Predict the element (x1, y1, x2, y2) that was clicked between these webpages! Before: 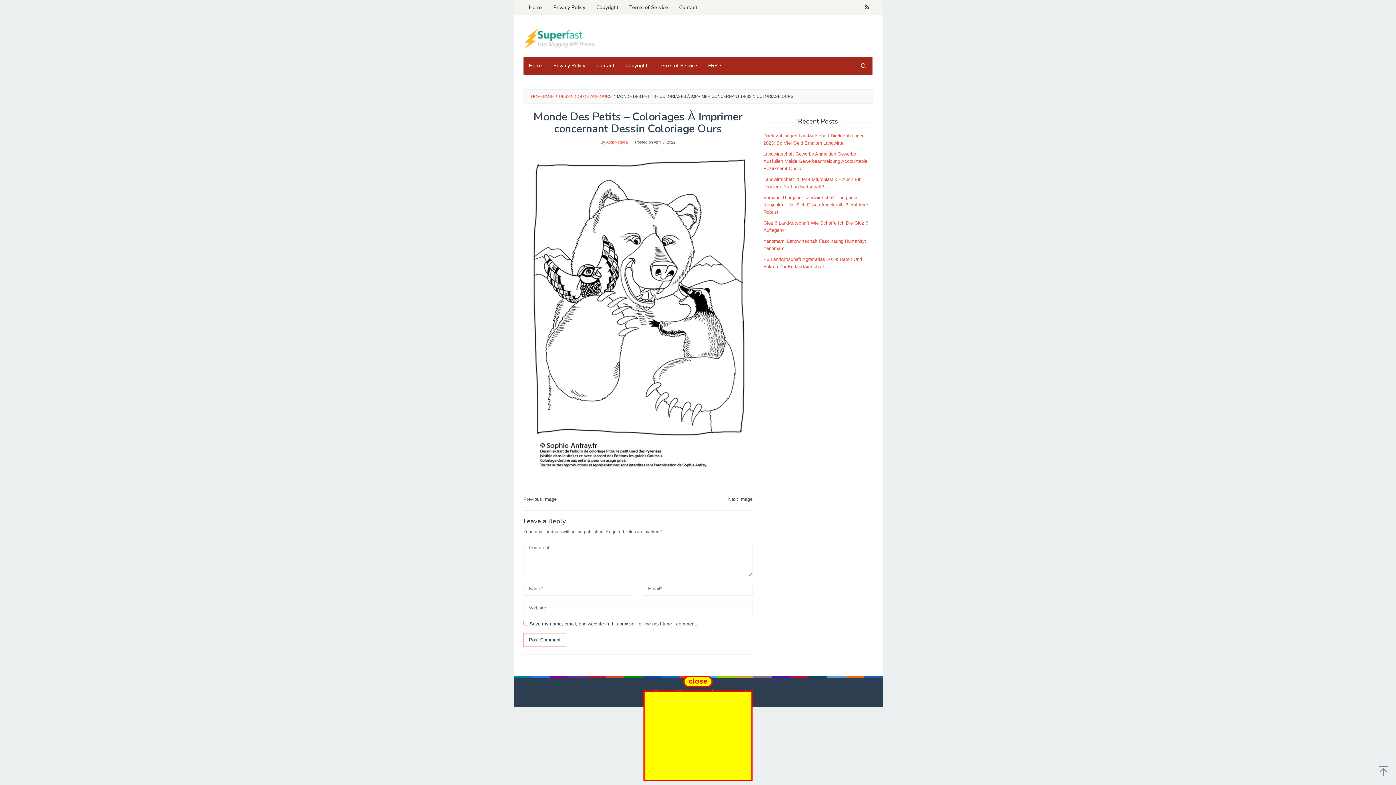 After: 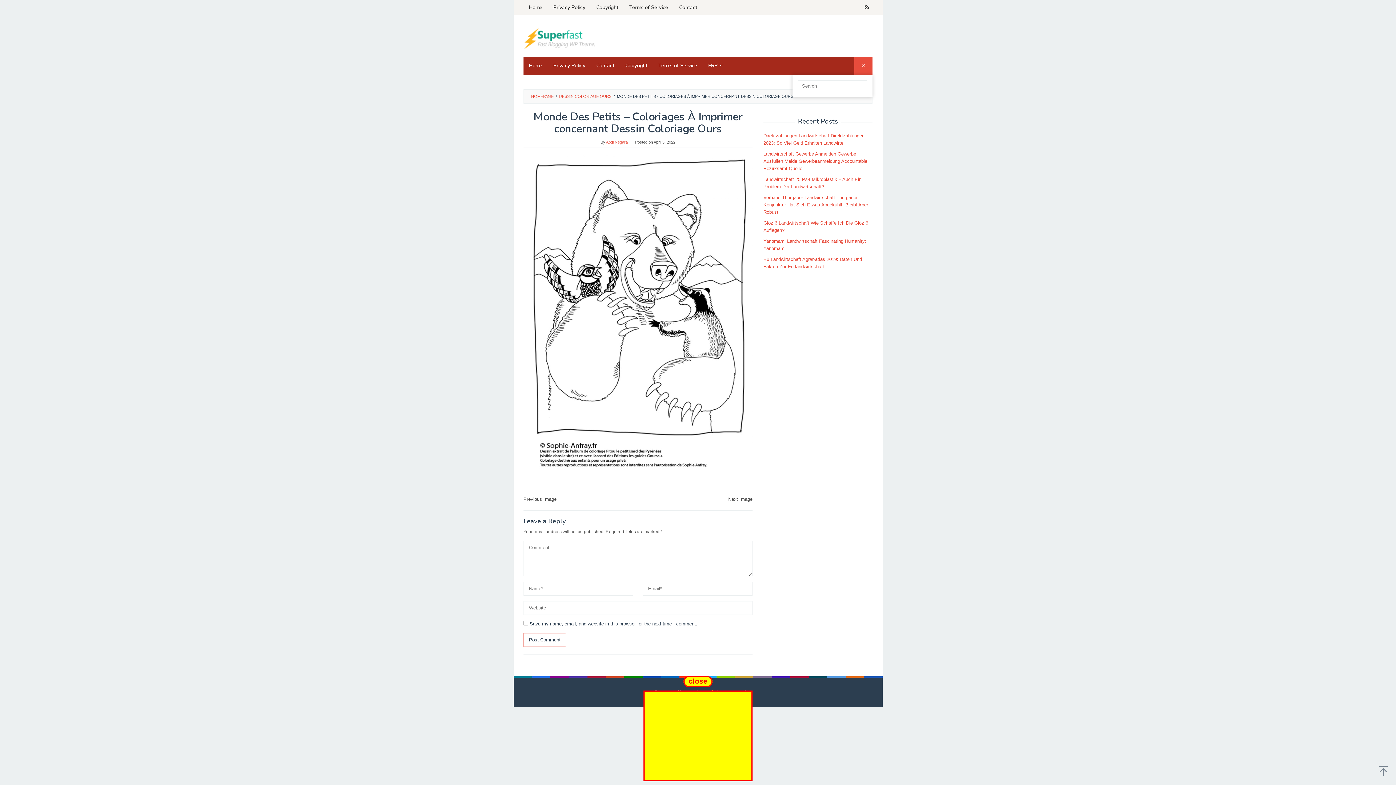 Action: bbox: (854, 56, 872, 74)